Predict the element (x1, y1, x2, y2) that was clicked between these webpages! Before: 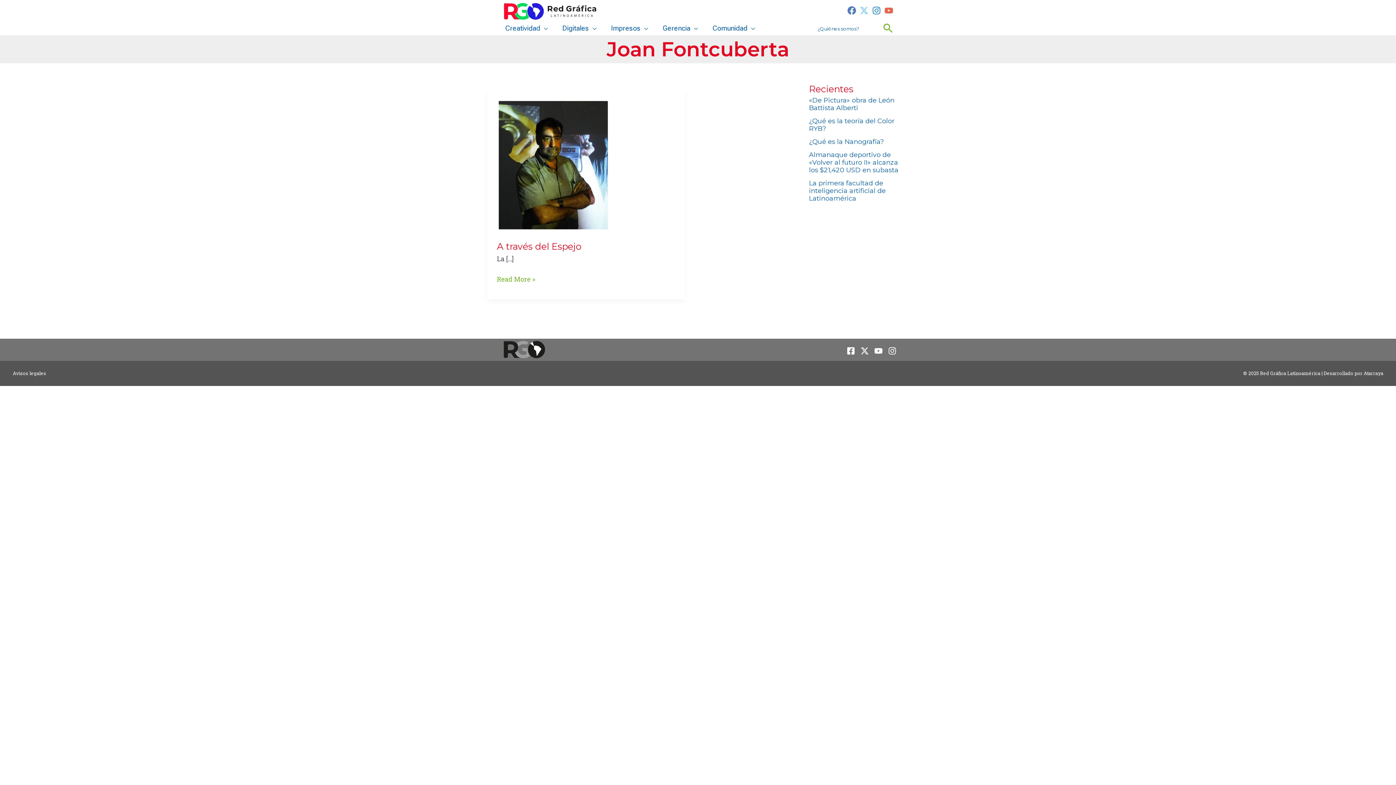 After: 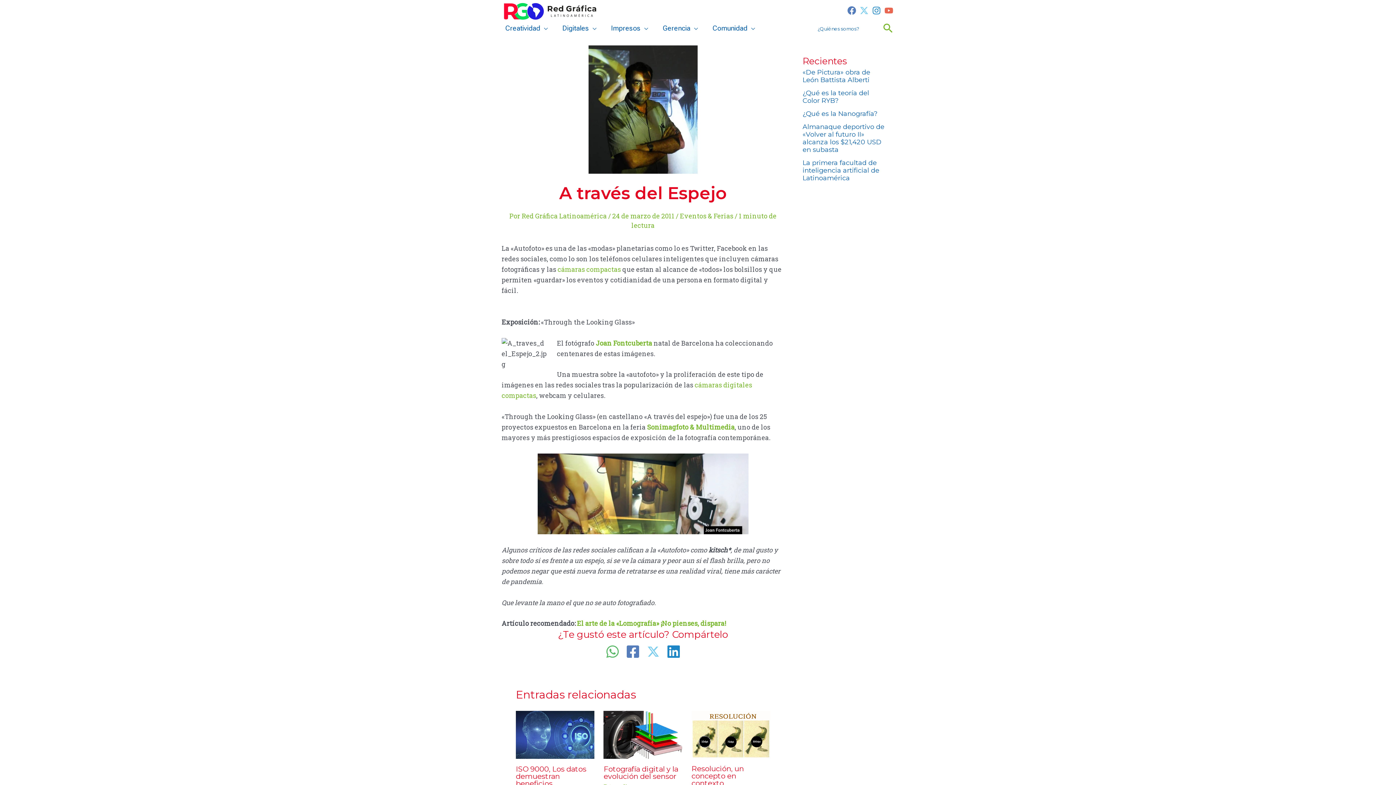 Action: bbox: (497, 240, 581, 251) label: A través del Espejo